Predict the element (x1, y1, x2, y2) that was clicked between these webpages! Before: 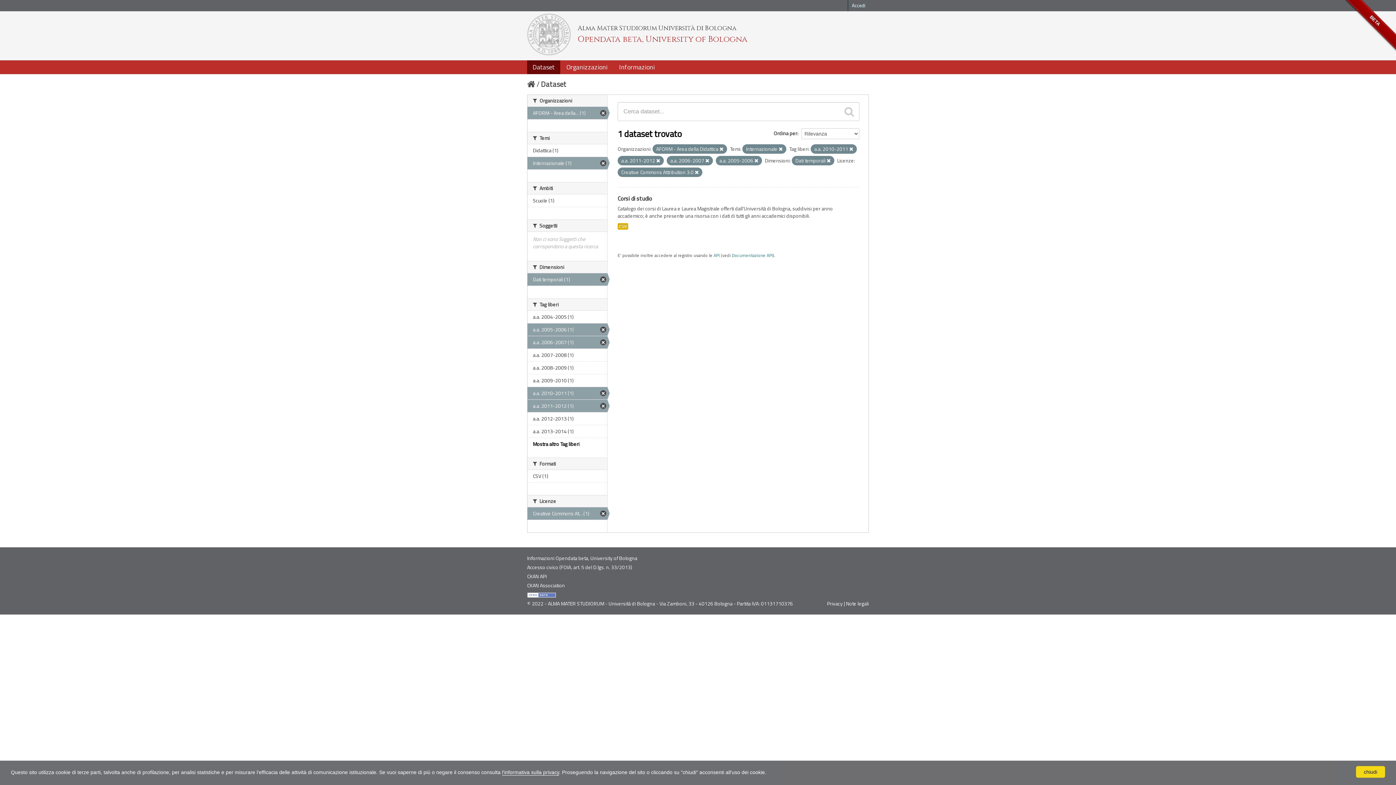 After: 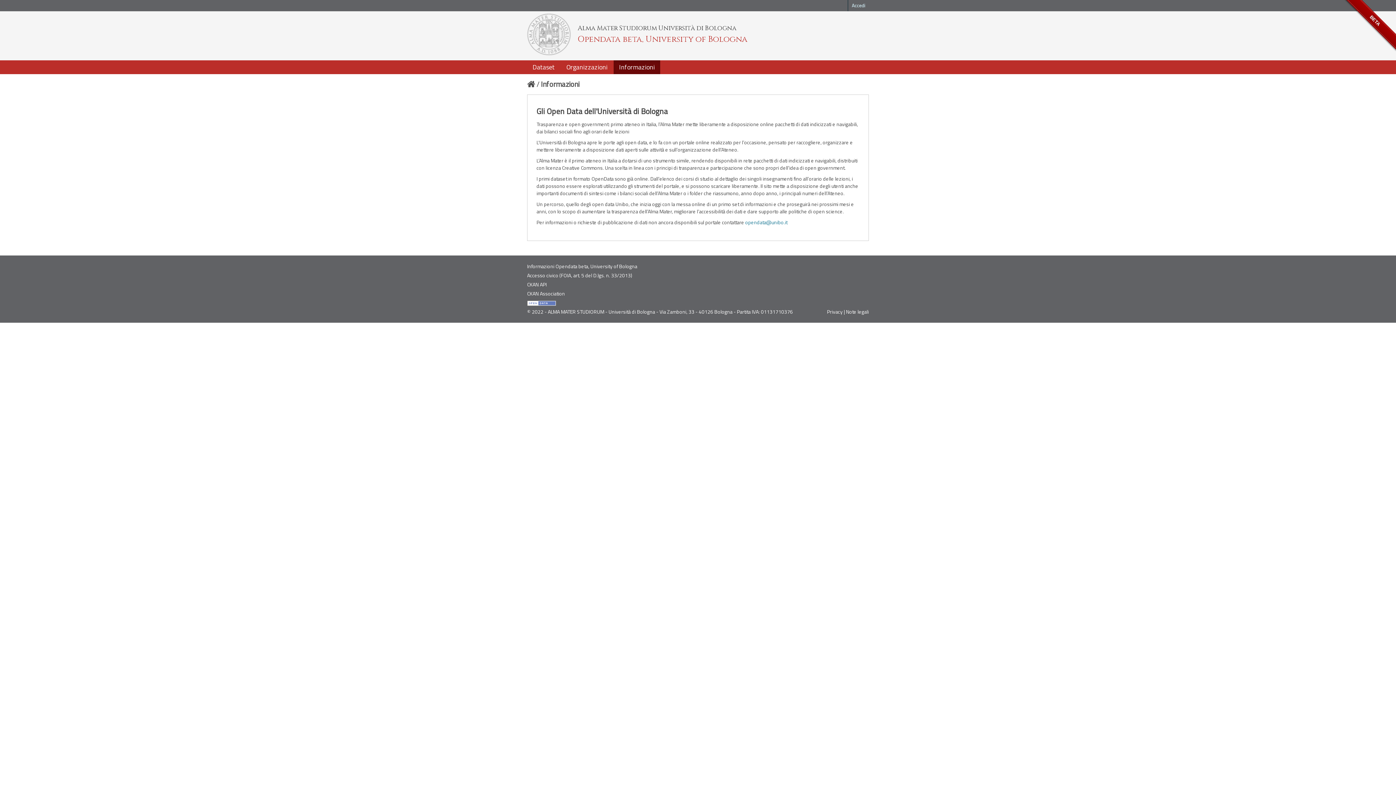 Action: bbox: (527, 554, 637, 562) label: Informazioni Opendata beta, University of Bologna